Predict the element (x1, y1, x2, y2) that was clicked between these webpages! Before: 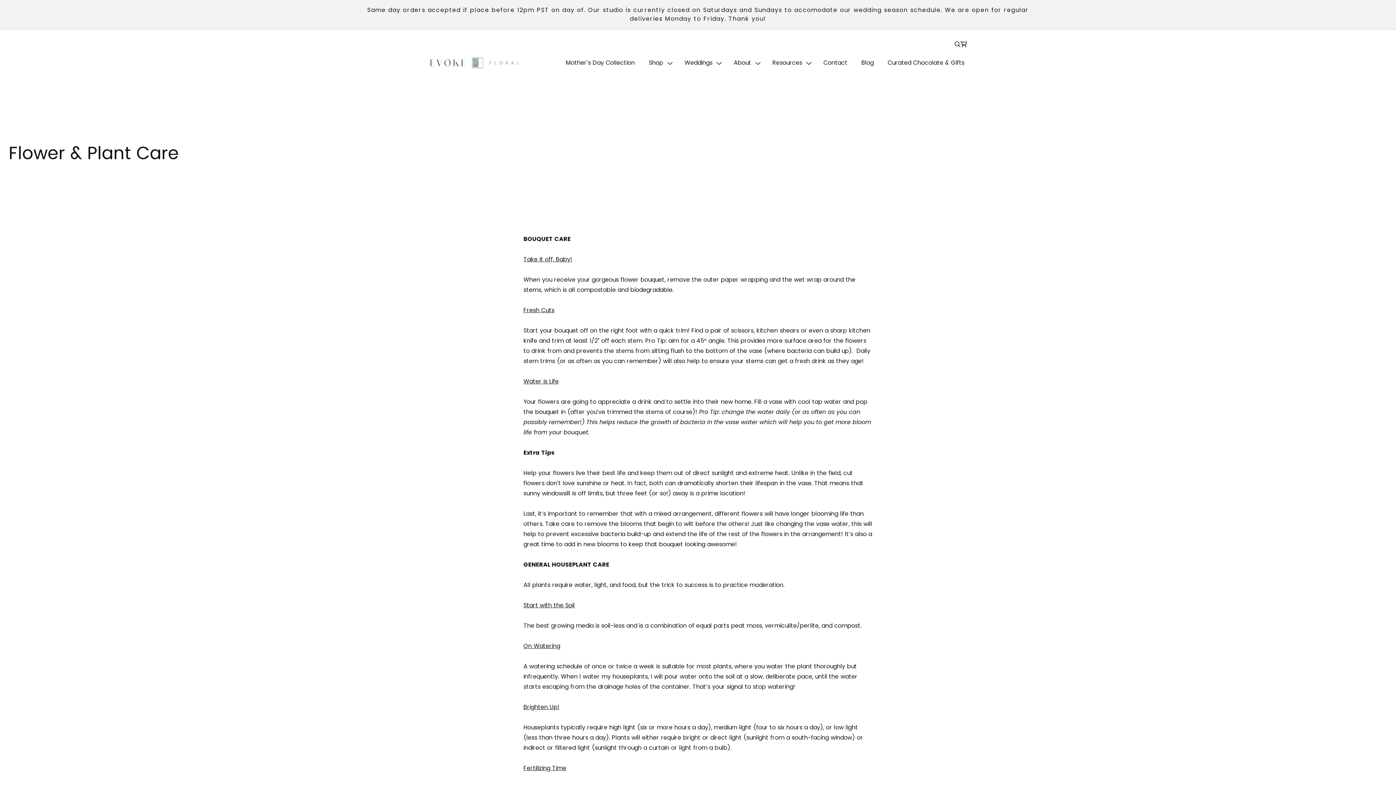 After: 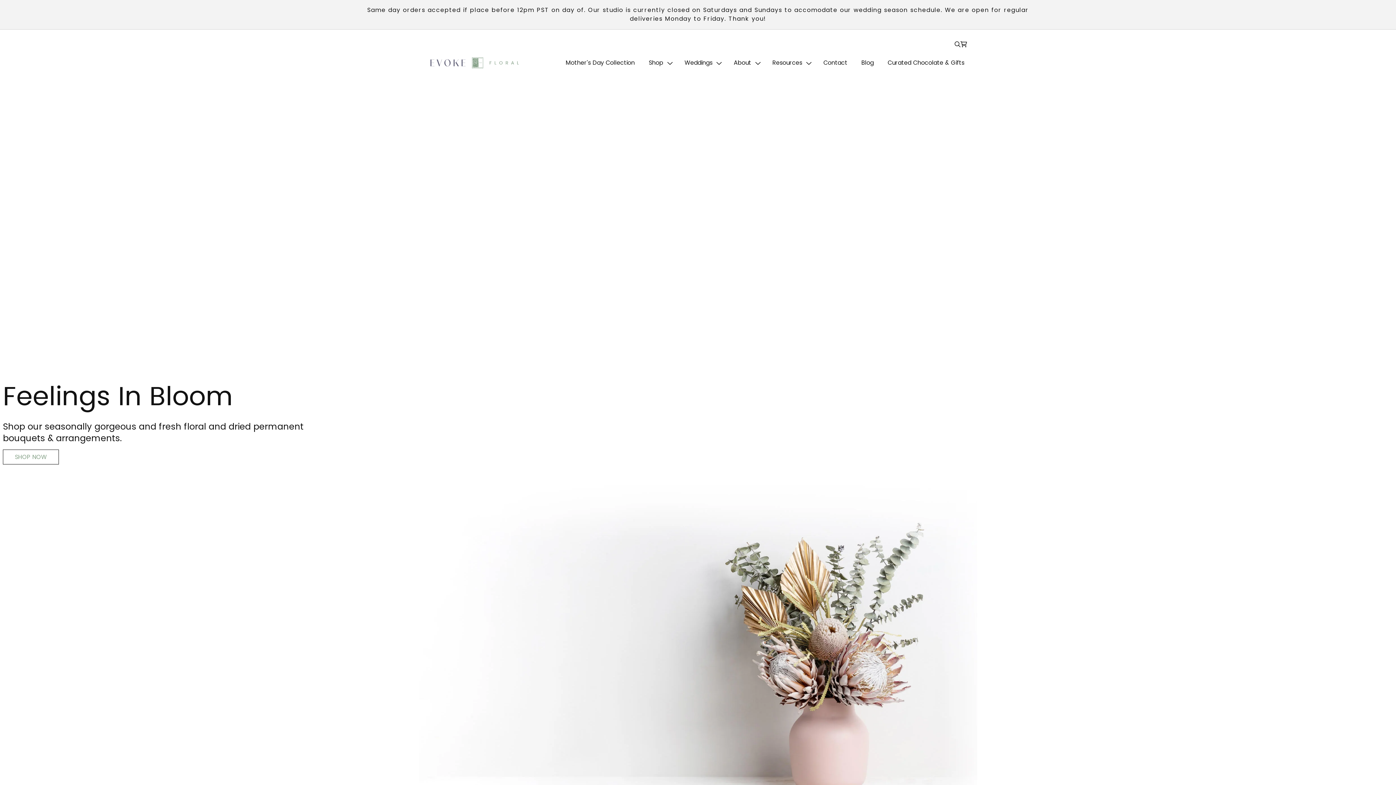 Action: bbox: (424, 51, 524, 76)